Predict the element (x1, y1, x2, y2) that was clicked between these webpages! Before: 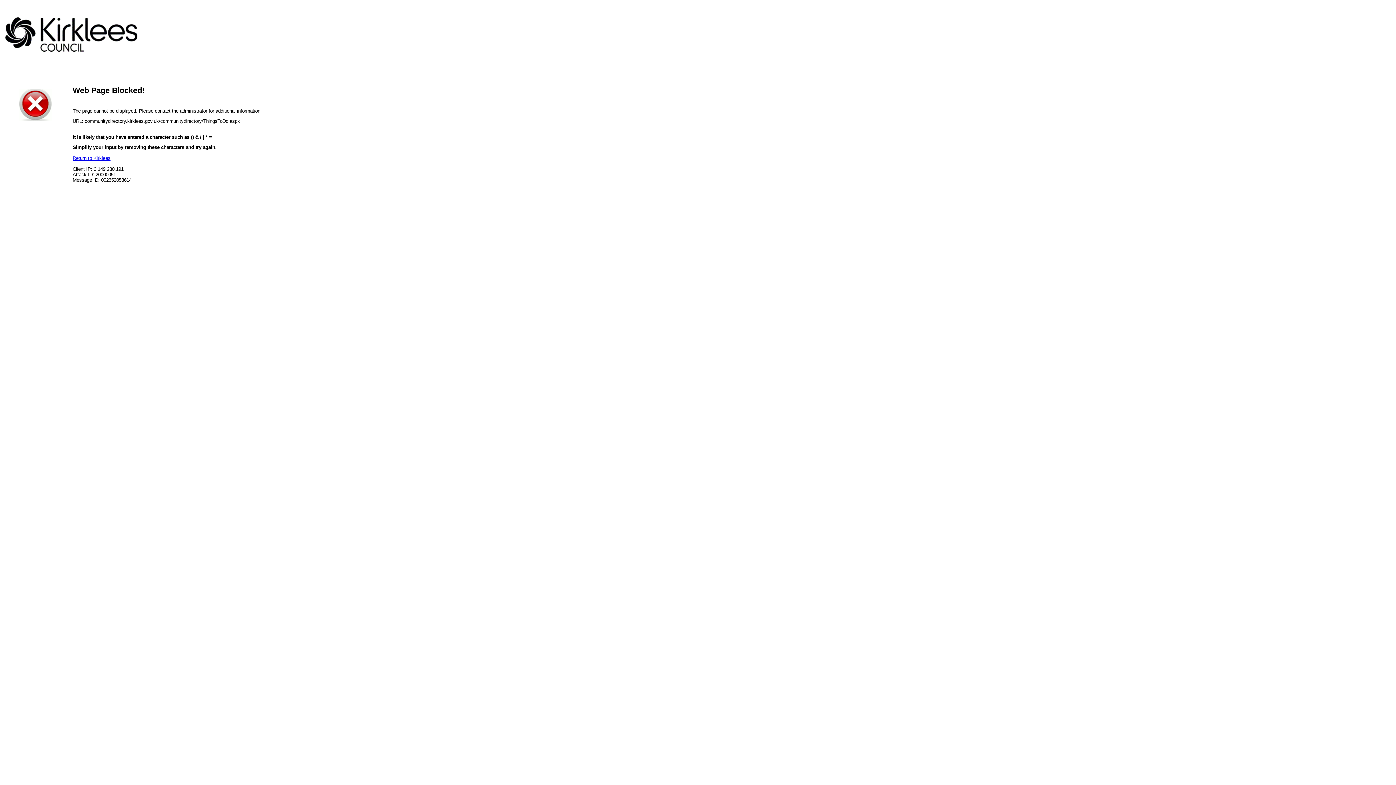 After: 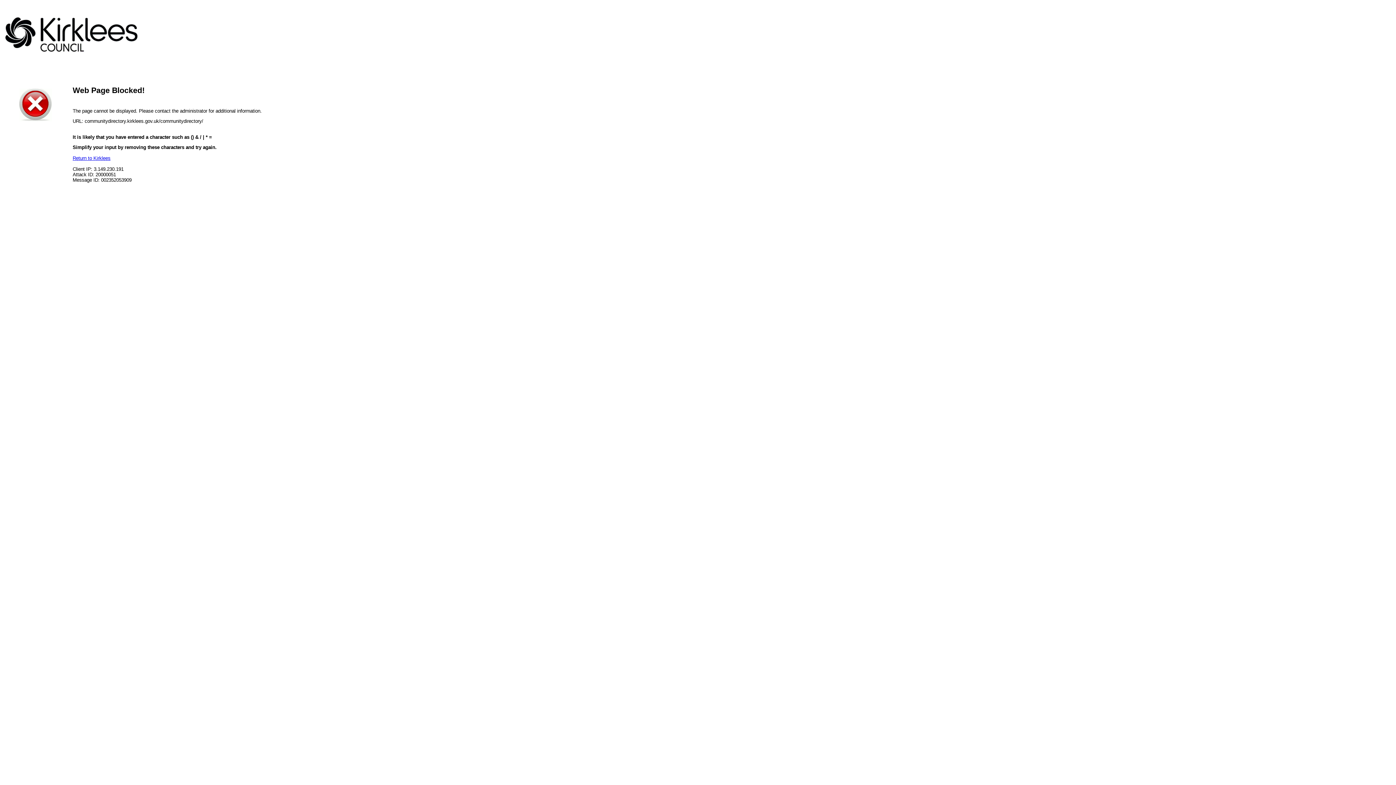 Action: bbox: (72, 155, 110, 161) label: Return to Kirklees